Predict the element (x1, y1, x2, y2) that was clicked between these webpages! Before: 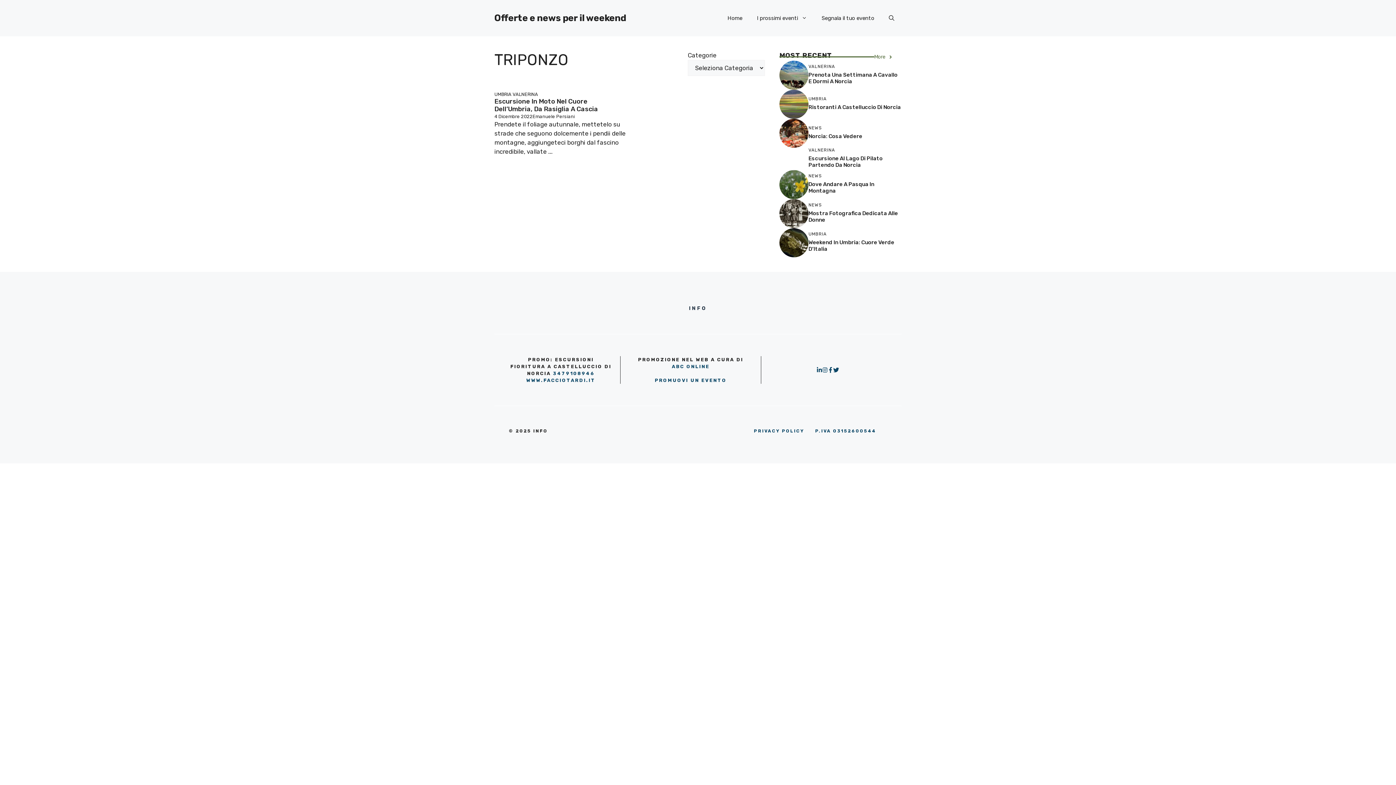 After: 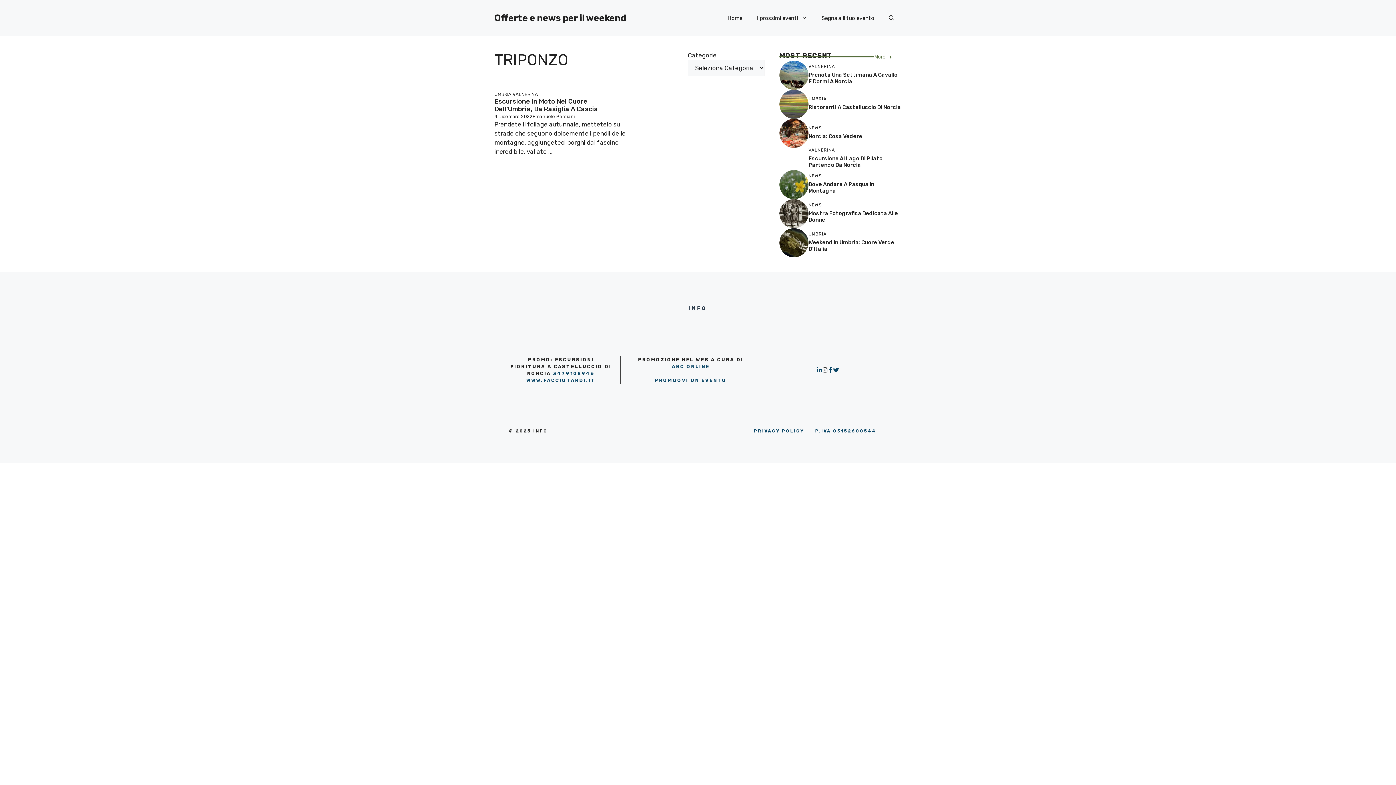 Action: bbox: (822, 367, 828, 372)